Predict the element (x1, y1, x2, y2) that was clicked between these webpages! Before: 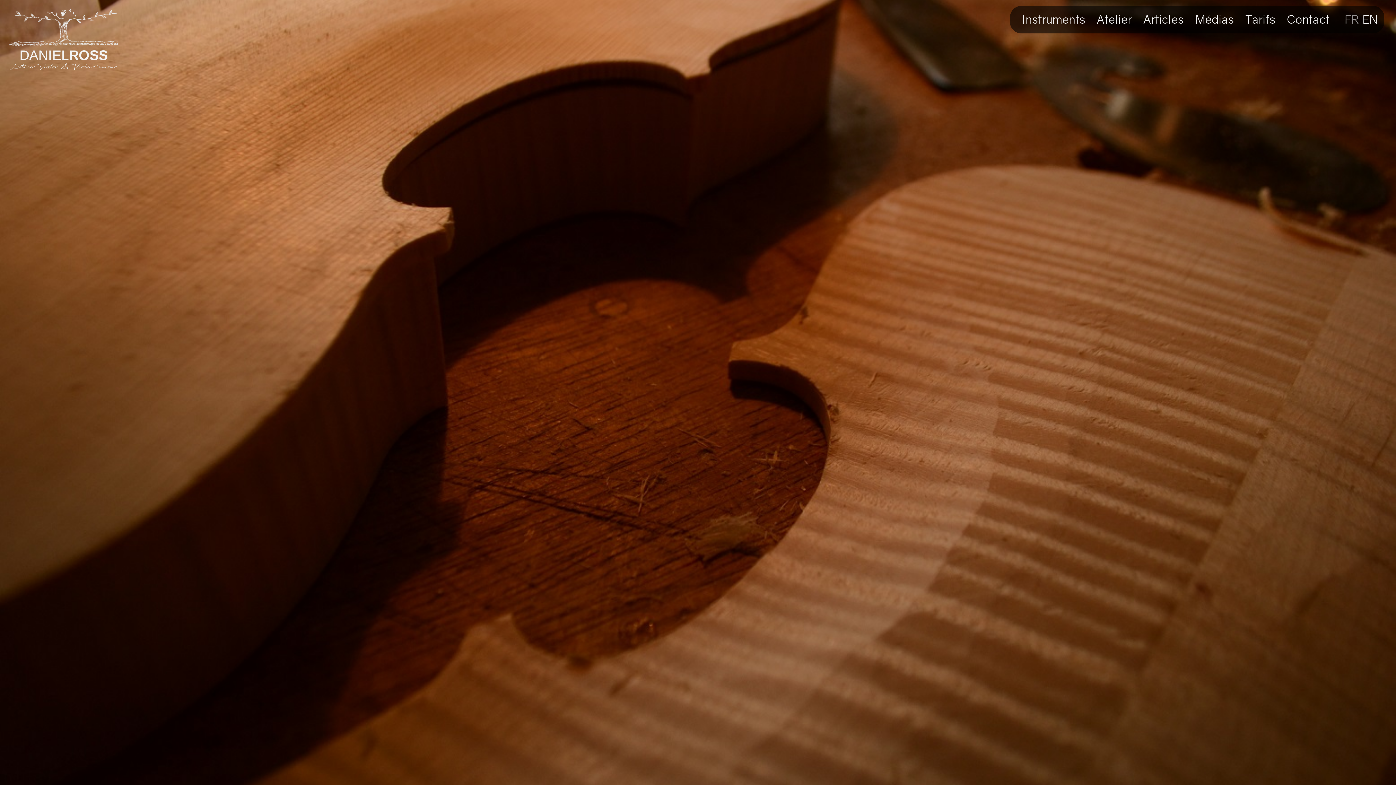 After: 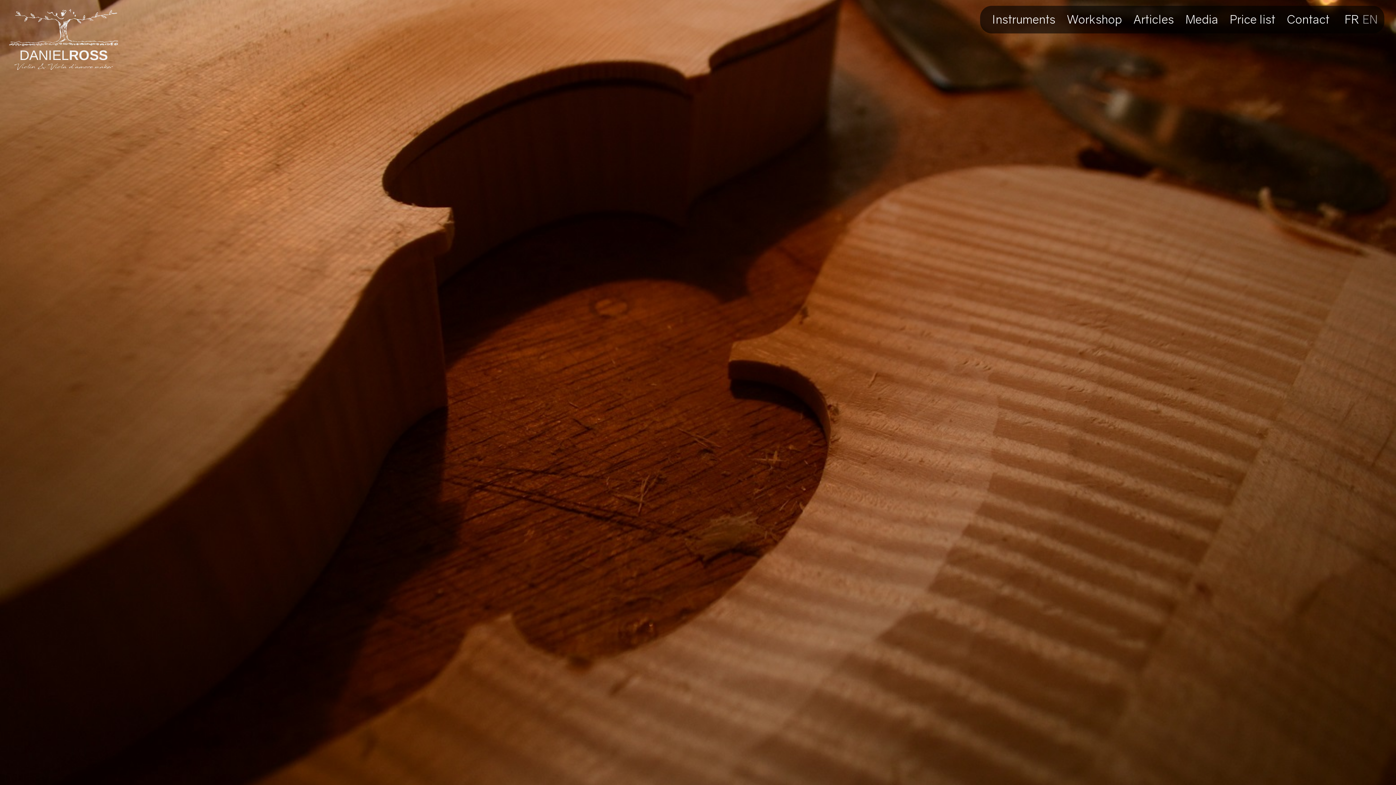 Action: bbox: (1362, 12, 1378, 26) label: EN